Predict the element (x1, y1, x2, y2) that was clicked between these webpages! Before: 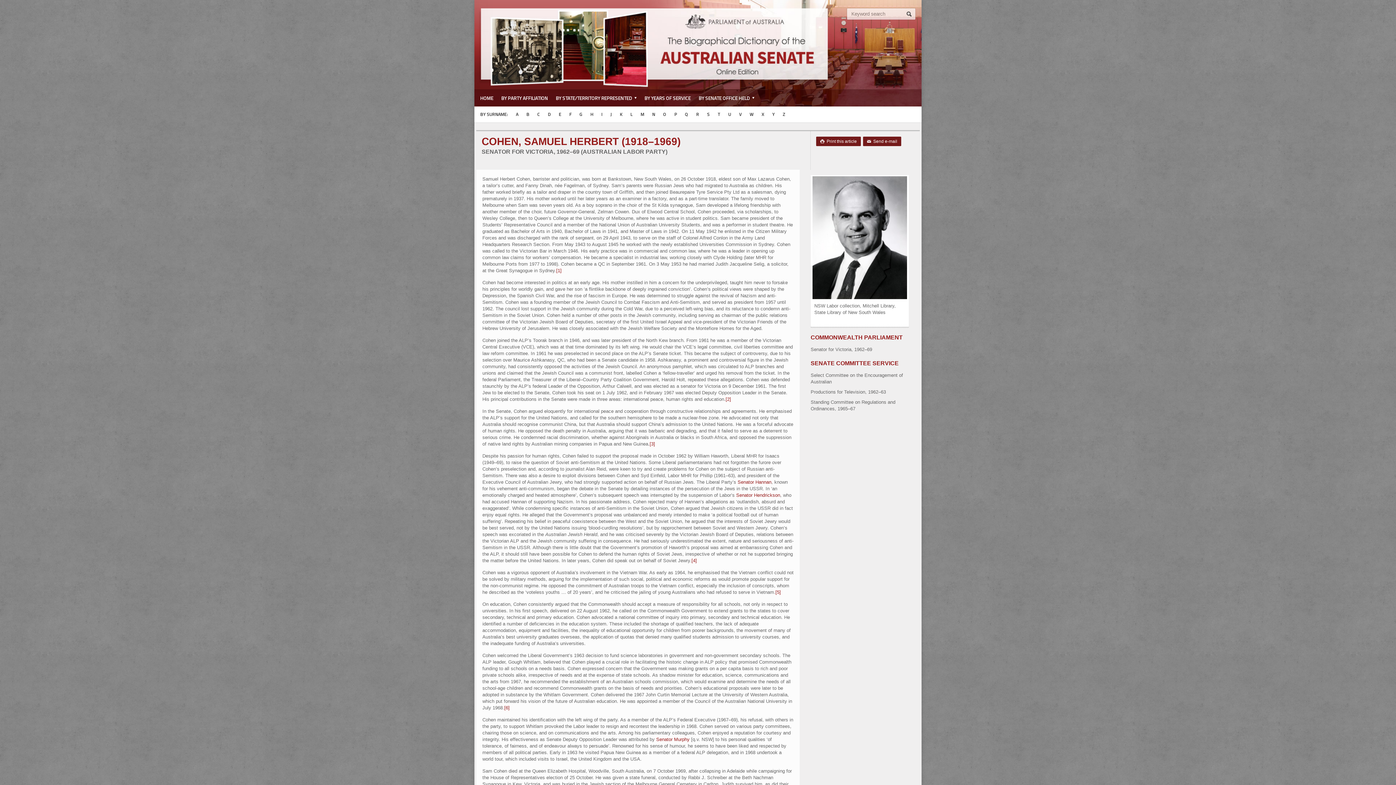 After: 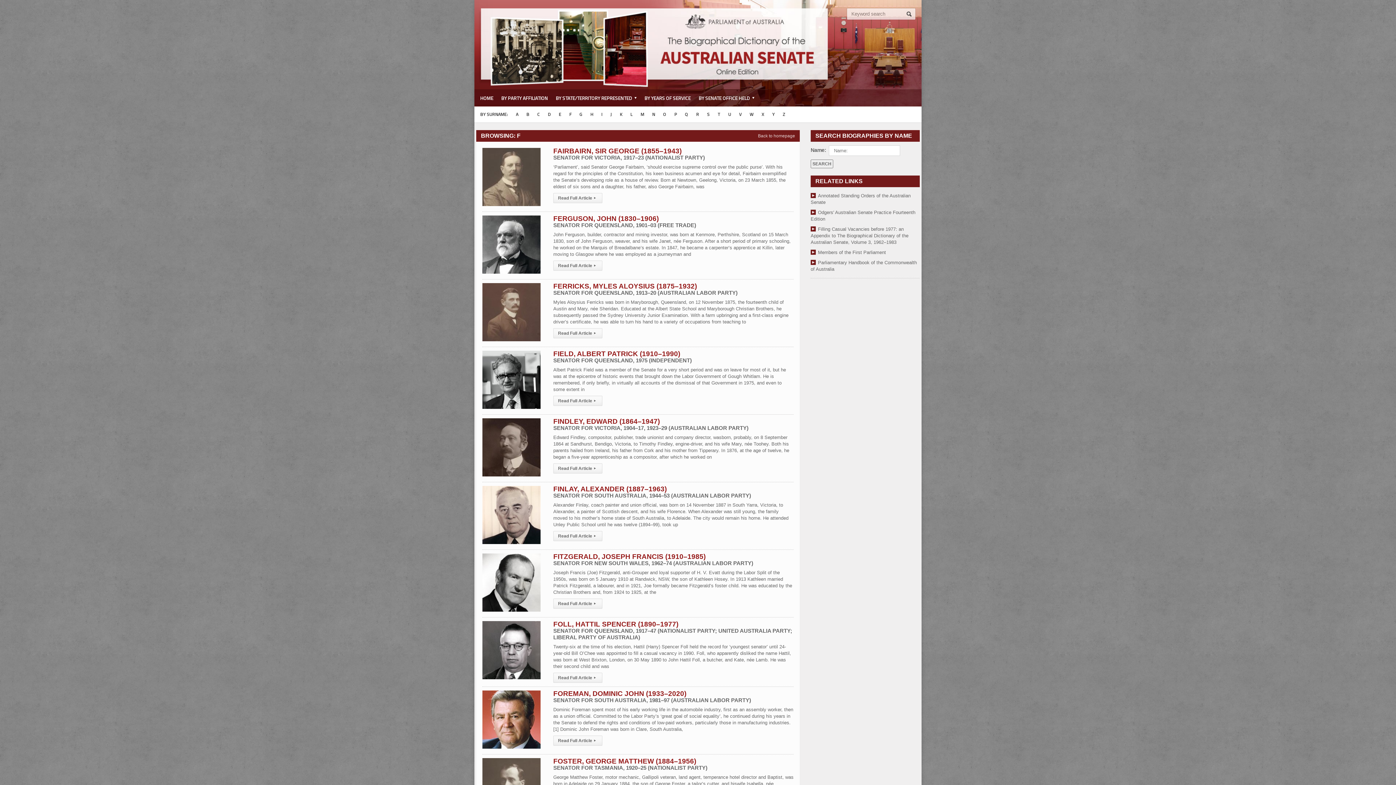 Action: bbox: (565, 106, 575, 122) label: F